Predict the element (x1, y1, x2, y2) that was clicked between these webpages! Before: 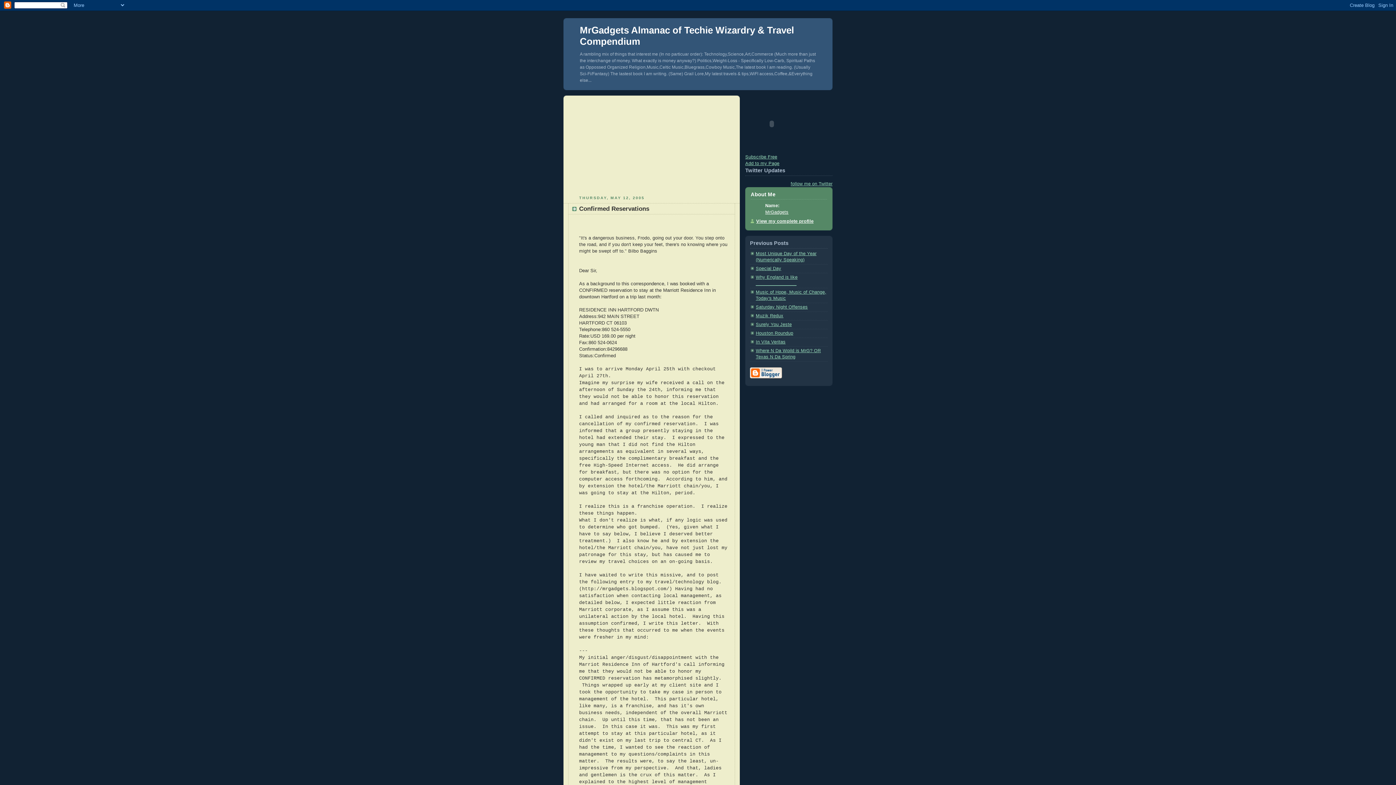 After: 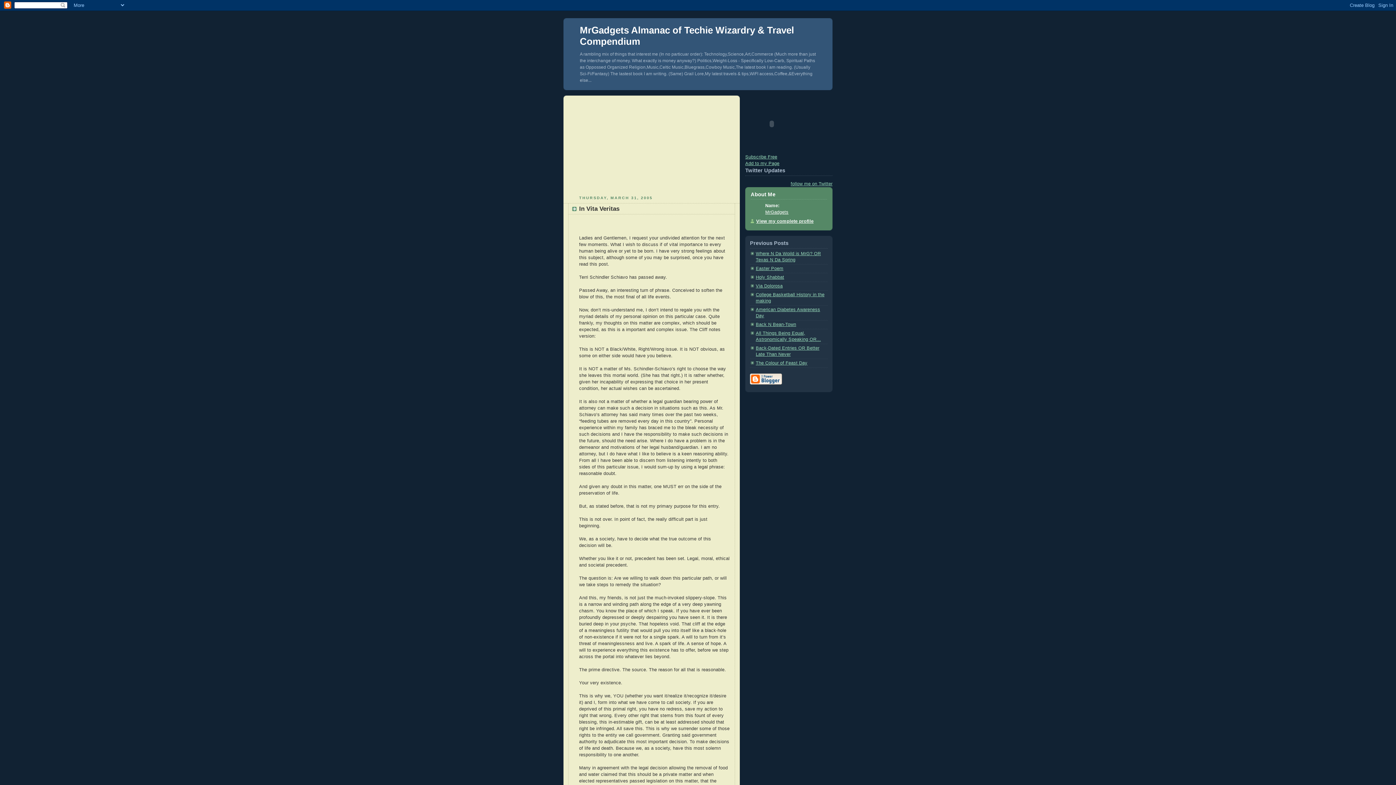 Action: bbox: (756, 339, 785, 344) label: In Vita Veritas